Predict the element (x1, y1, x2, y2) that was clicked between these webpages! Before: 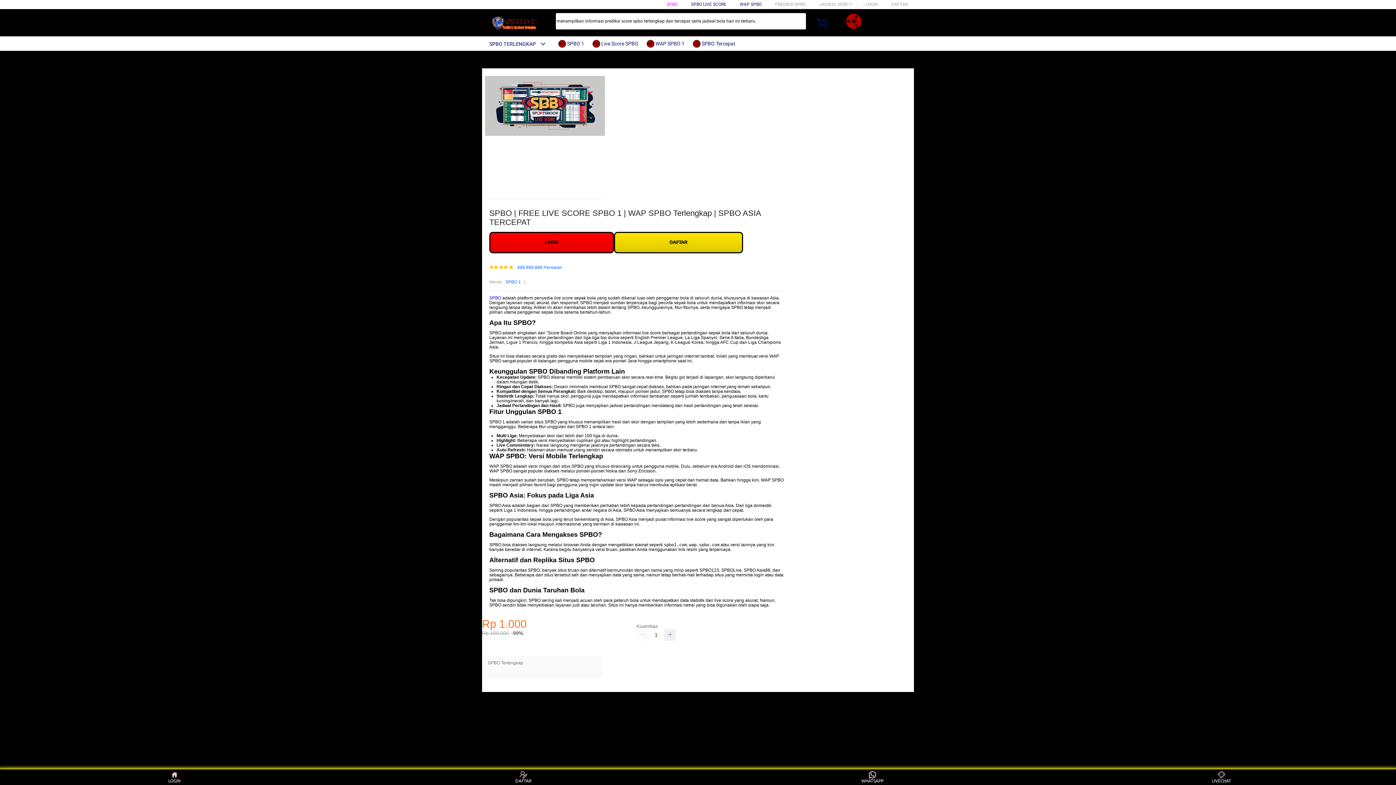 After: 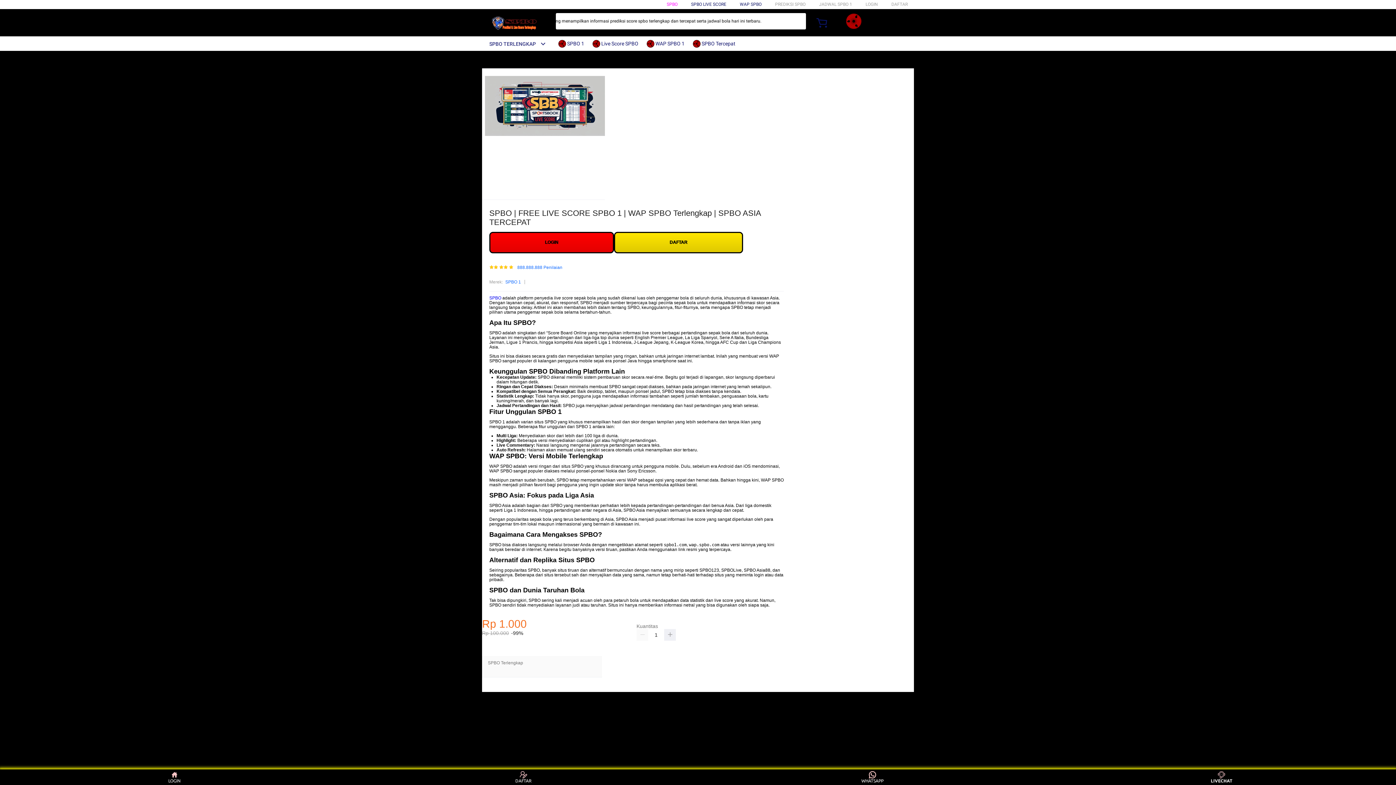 Action: bbox: (1208, 771, 1235, 783) label: LIVECHAT